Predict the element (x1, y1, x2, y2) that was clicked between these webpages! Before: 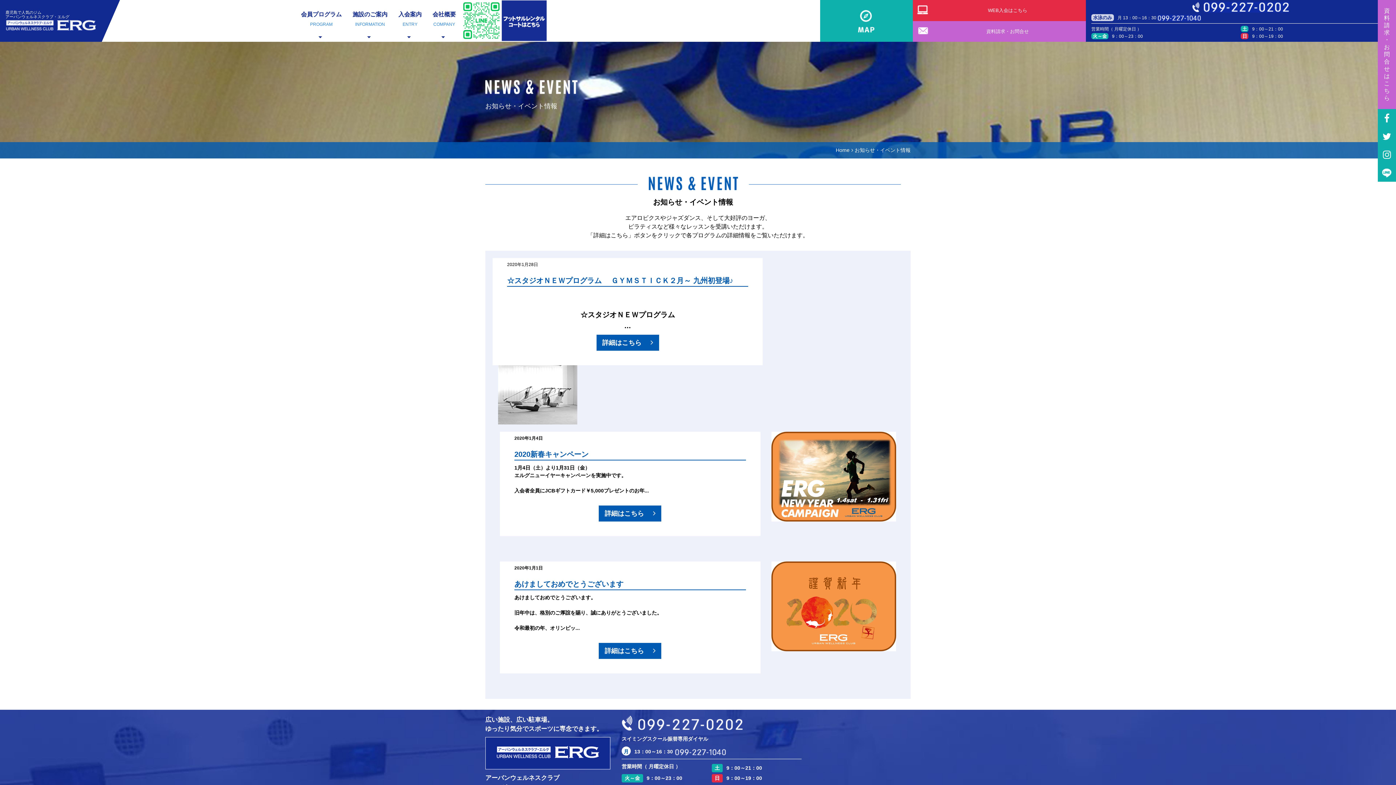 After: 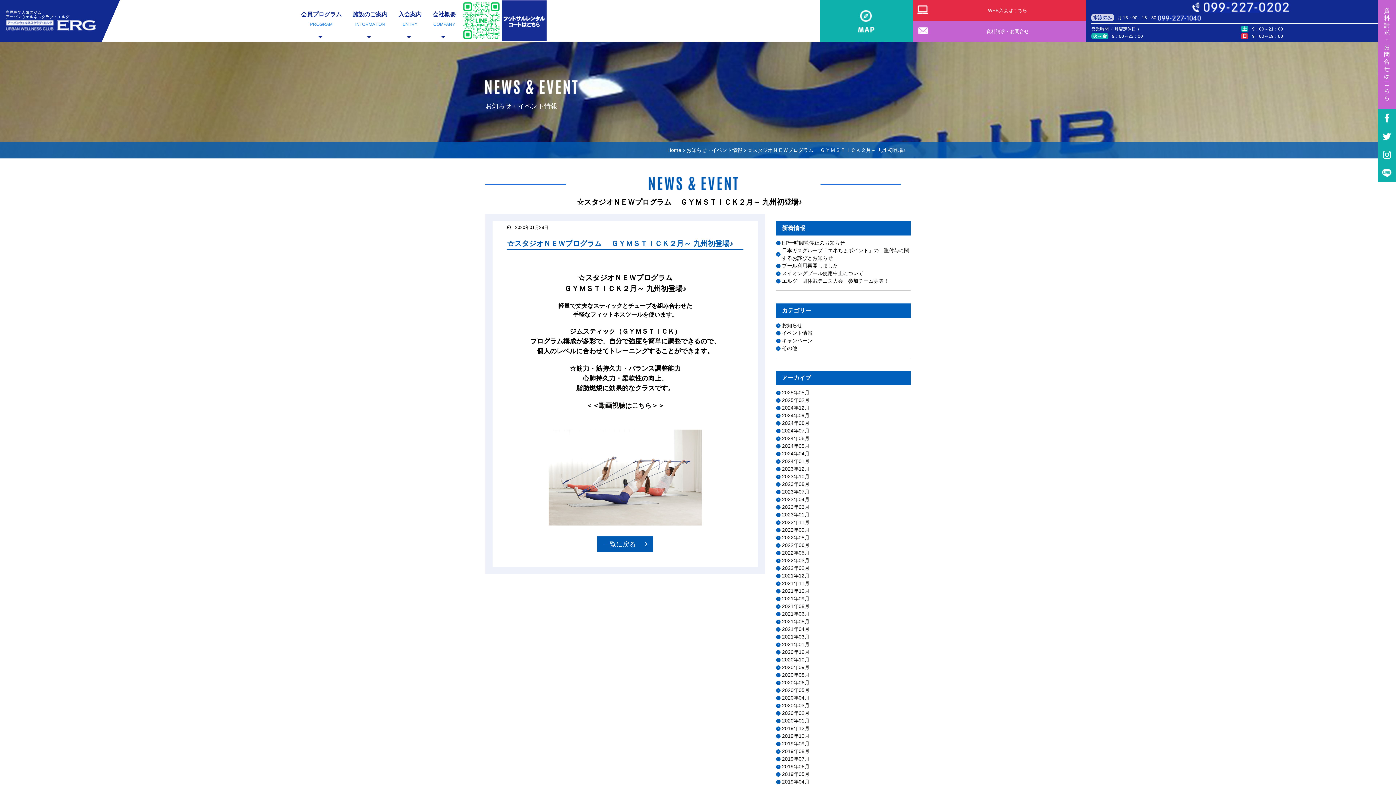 Action: bbox: (507, 276, 740, 284) label: ☆スタジオＮＥＷプログラム 　ＧＹＭＳＴＩＣＫ２月～ 九州初登場♪　